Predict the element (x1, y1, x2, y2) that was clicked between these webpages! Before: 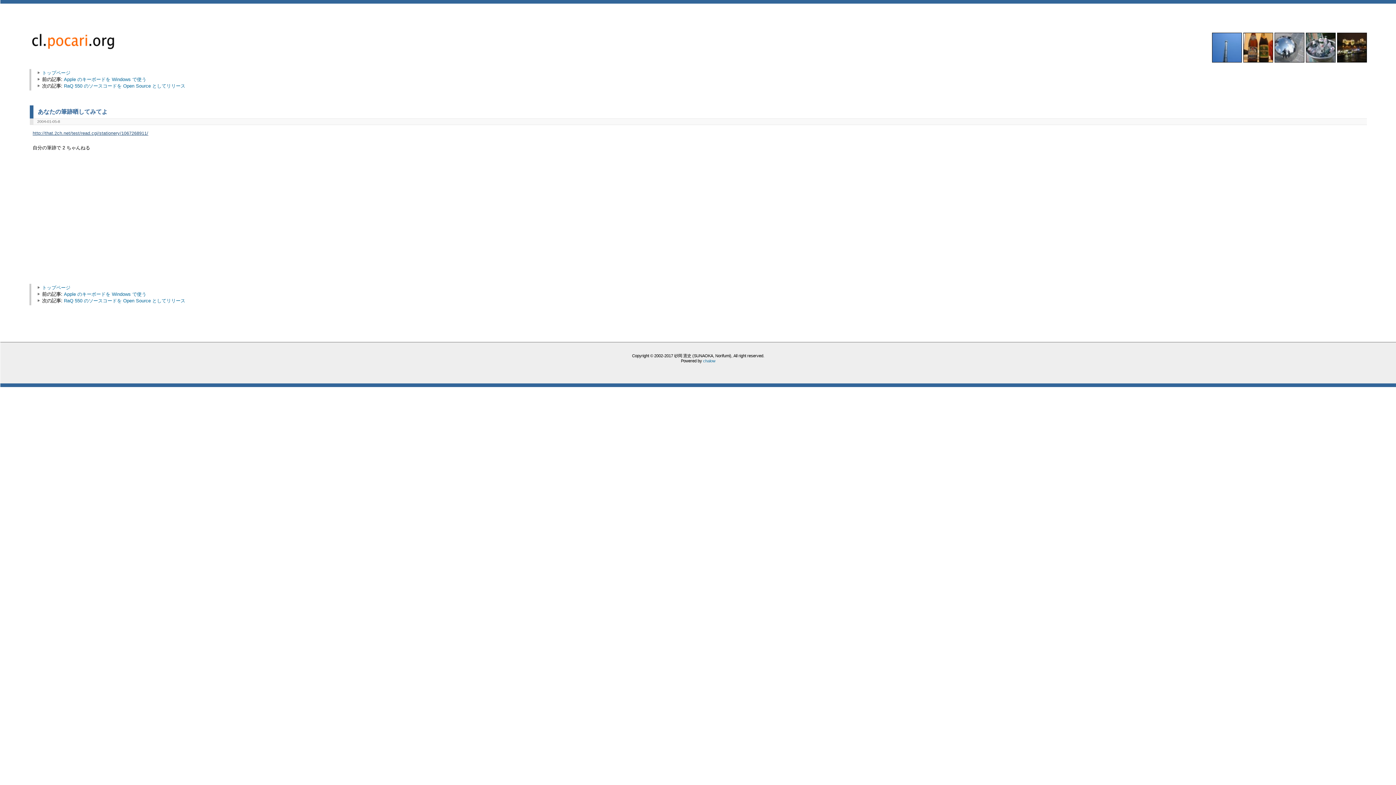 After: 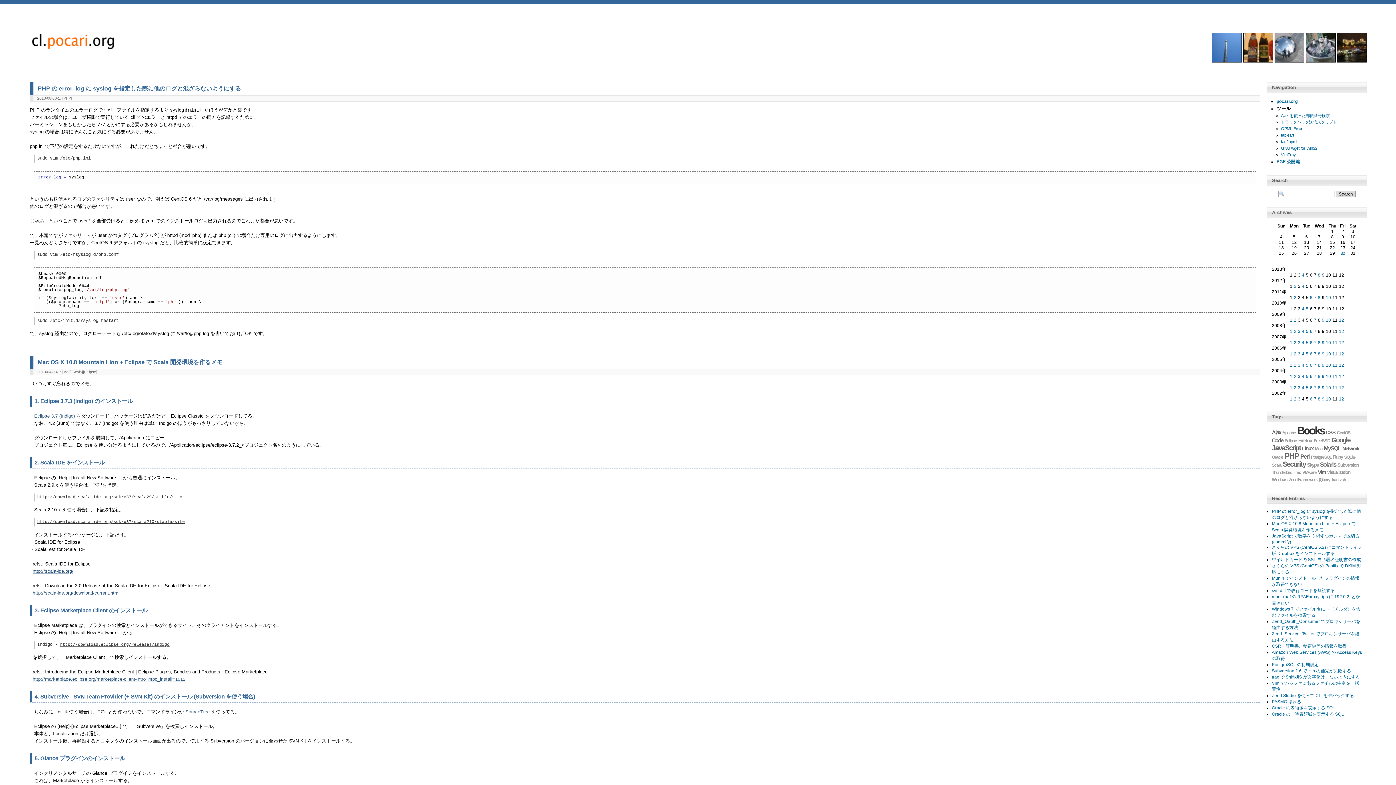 Action: bbox: (29, 46, 116, 52)